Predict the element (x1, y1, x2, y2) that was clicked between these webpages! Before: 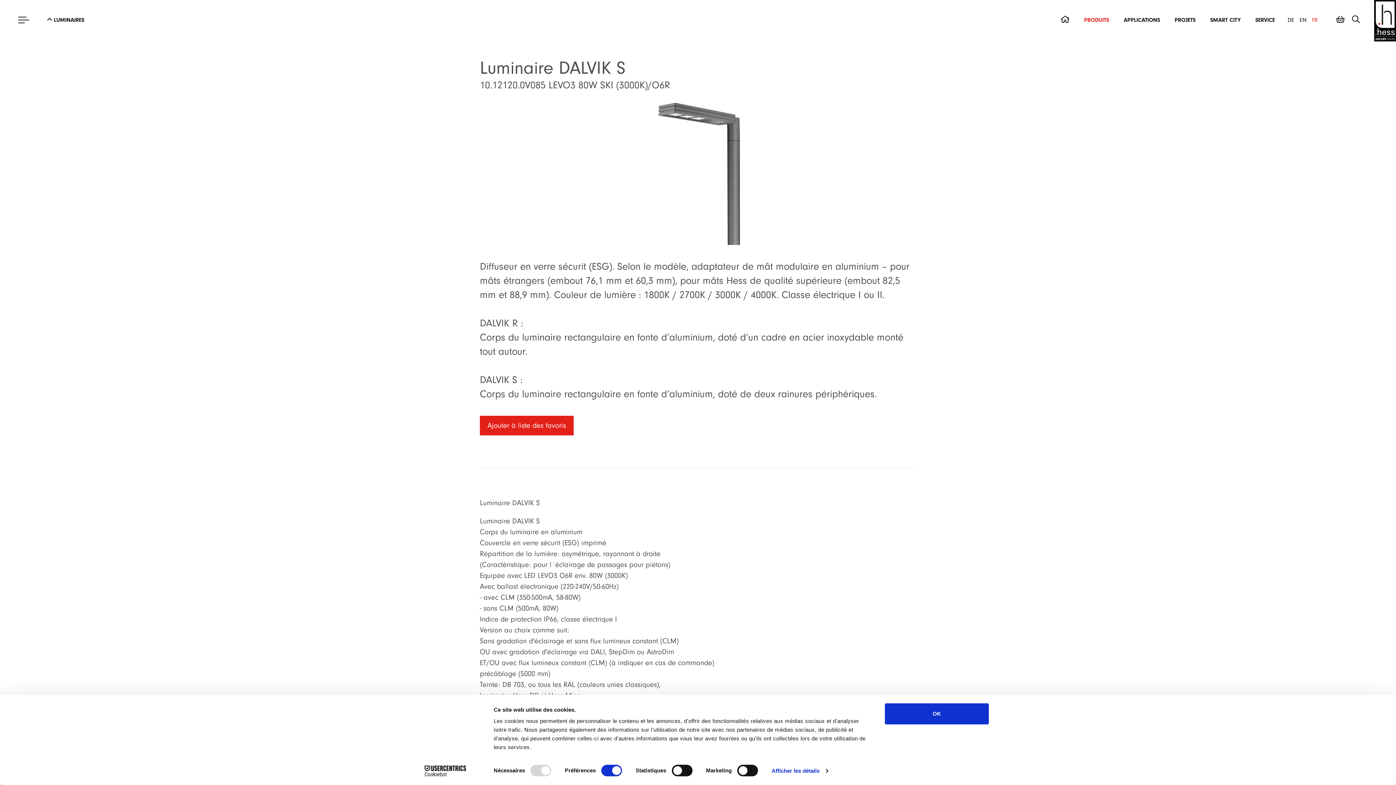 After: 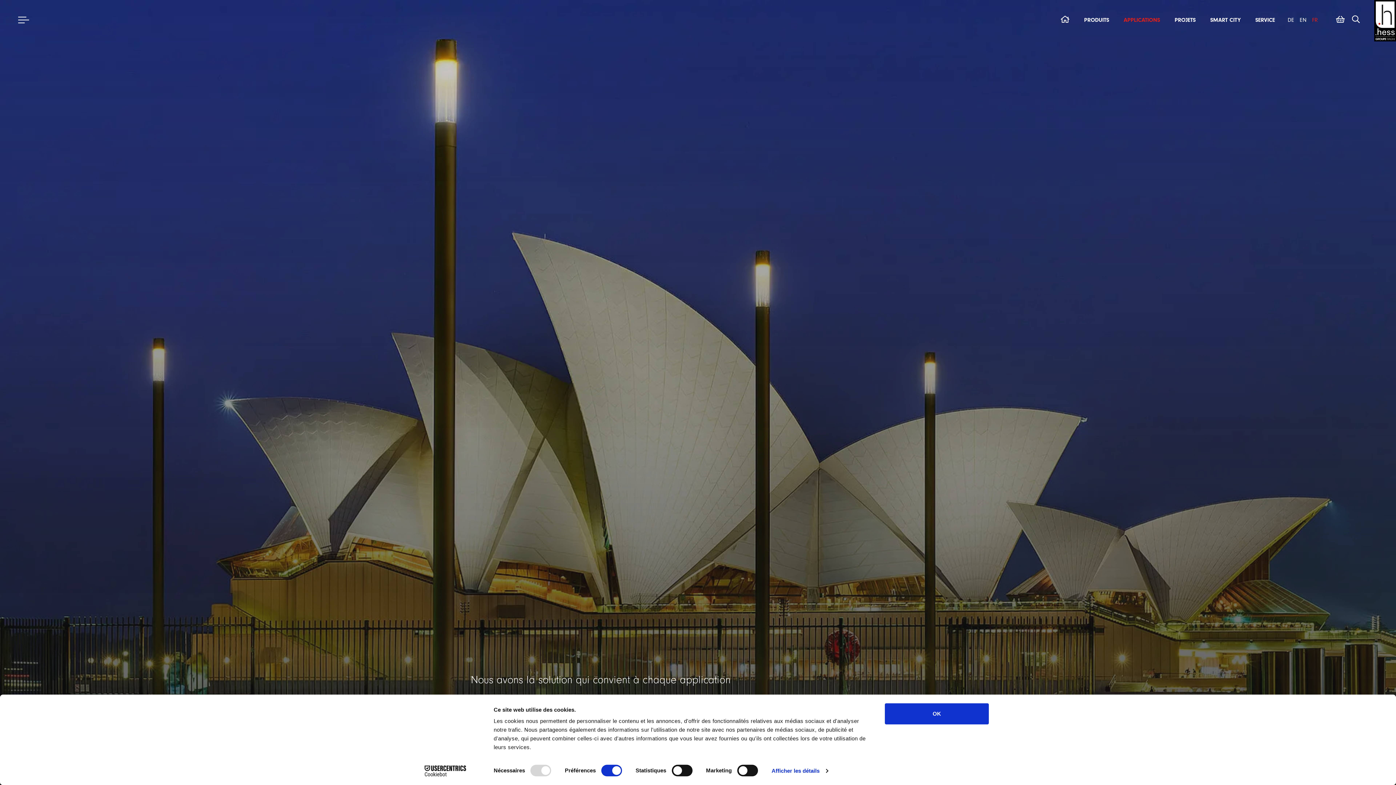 Action: label: APPLICATIONS bbox: (1120, 10, 1164, 29)